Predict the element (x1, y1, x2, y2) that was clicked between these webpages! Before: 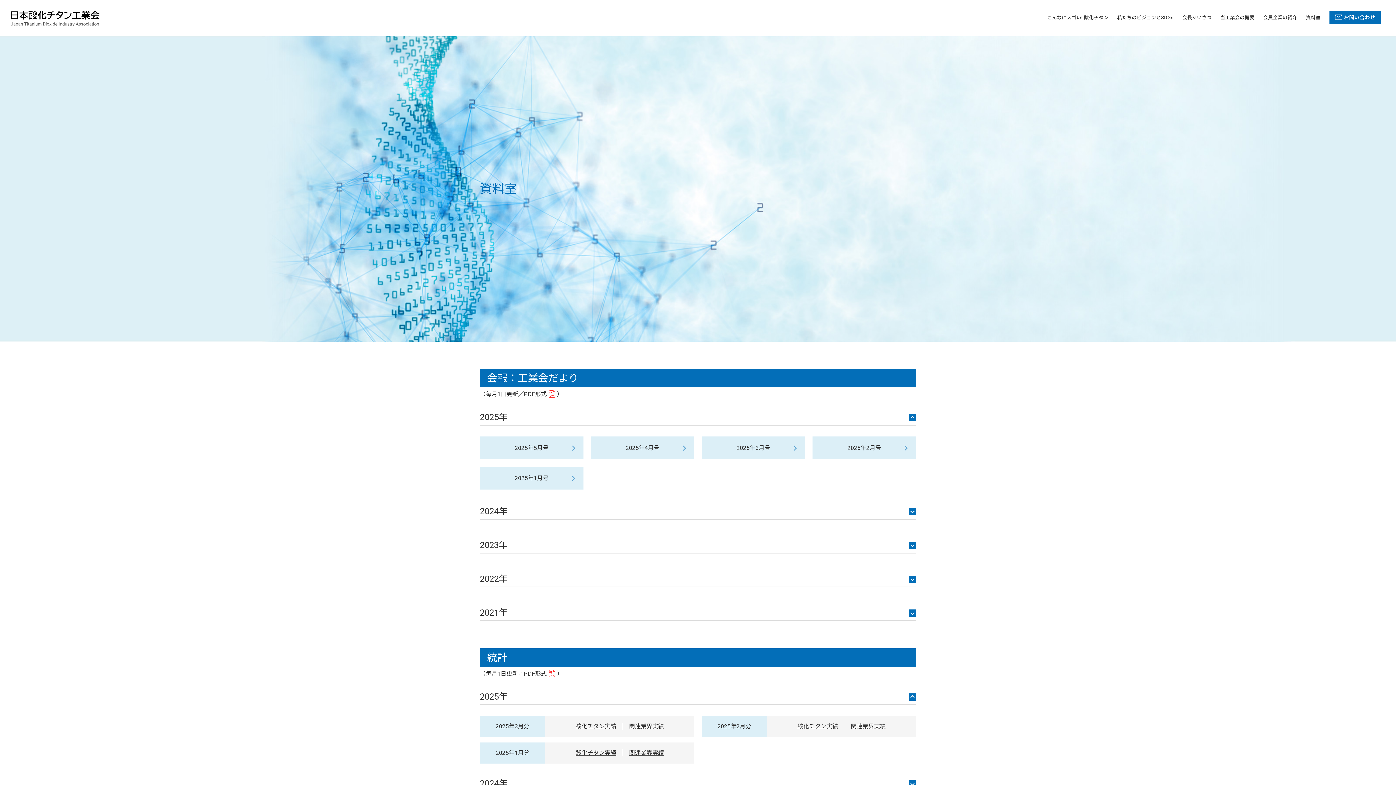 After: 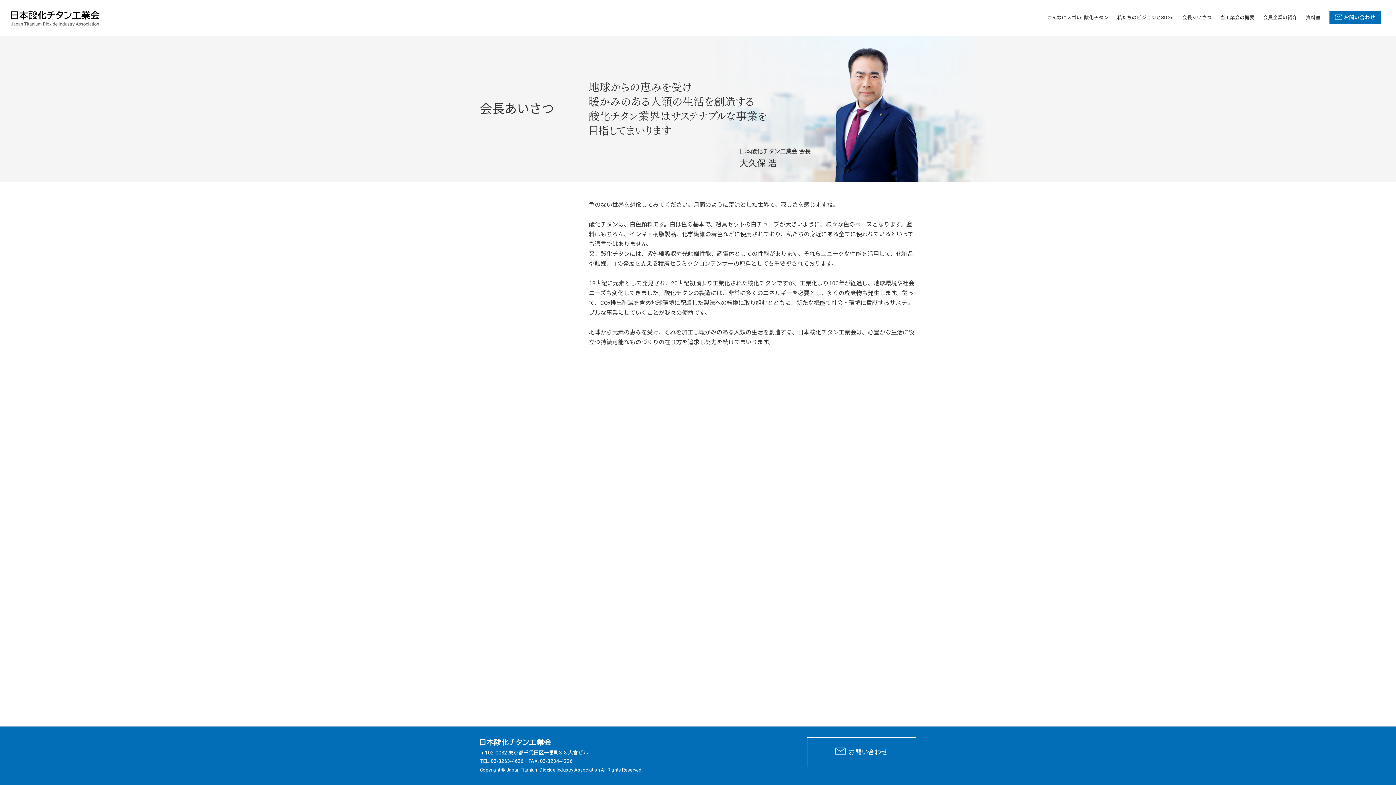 Action: bbox: (1182, 10, 1211, 24) label: 会長あいさつ